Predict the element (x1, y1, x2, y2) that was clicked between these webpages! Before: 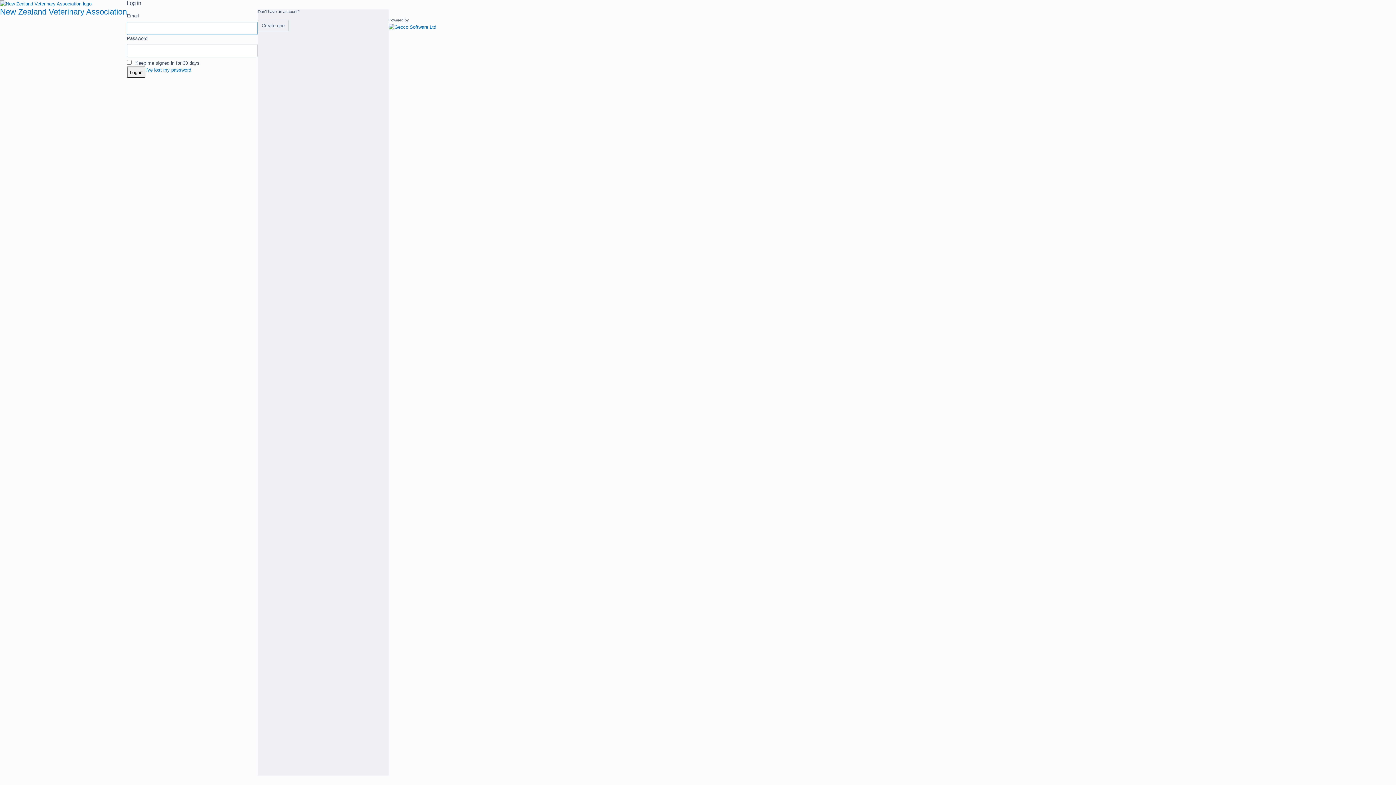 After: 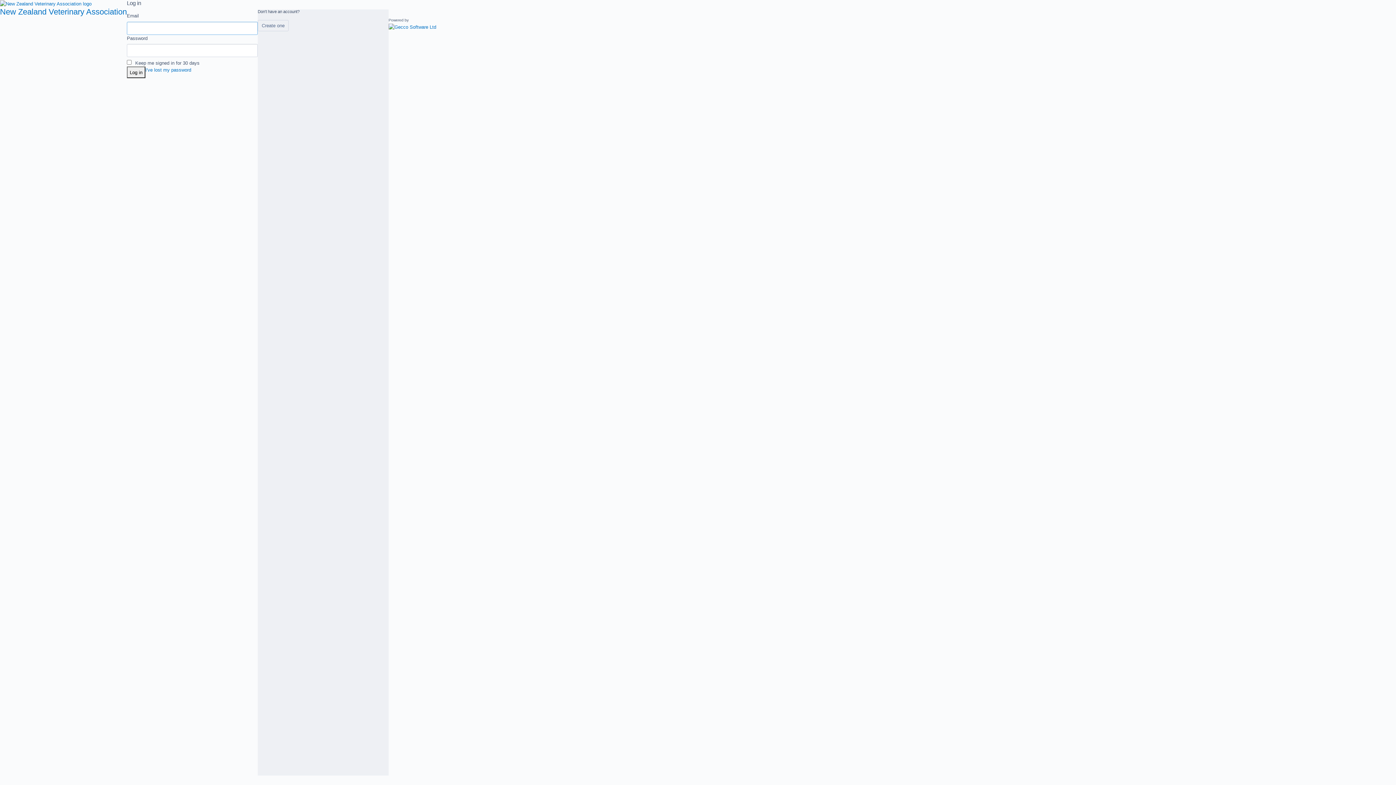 Action: bbox: (126, 66, 145, 78) label: Log in